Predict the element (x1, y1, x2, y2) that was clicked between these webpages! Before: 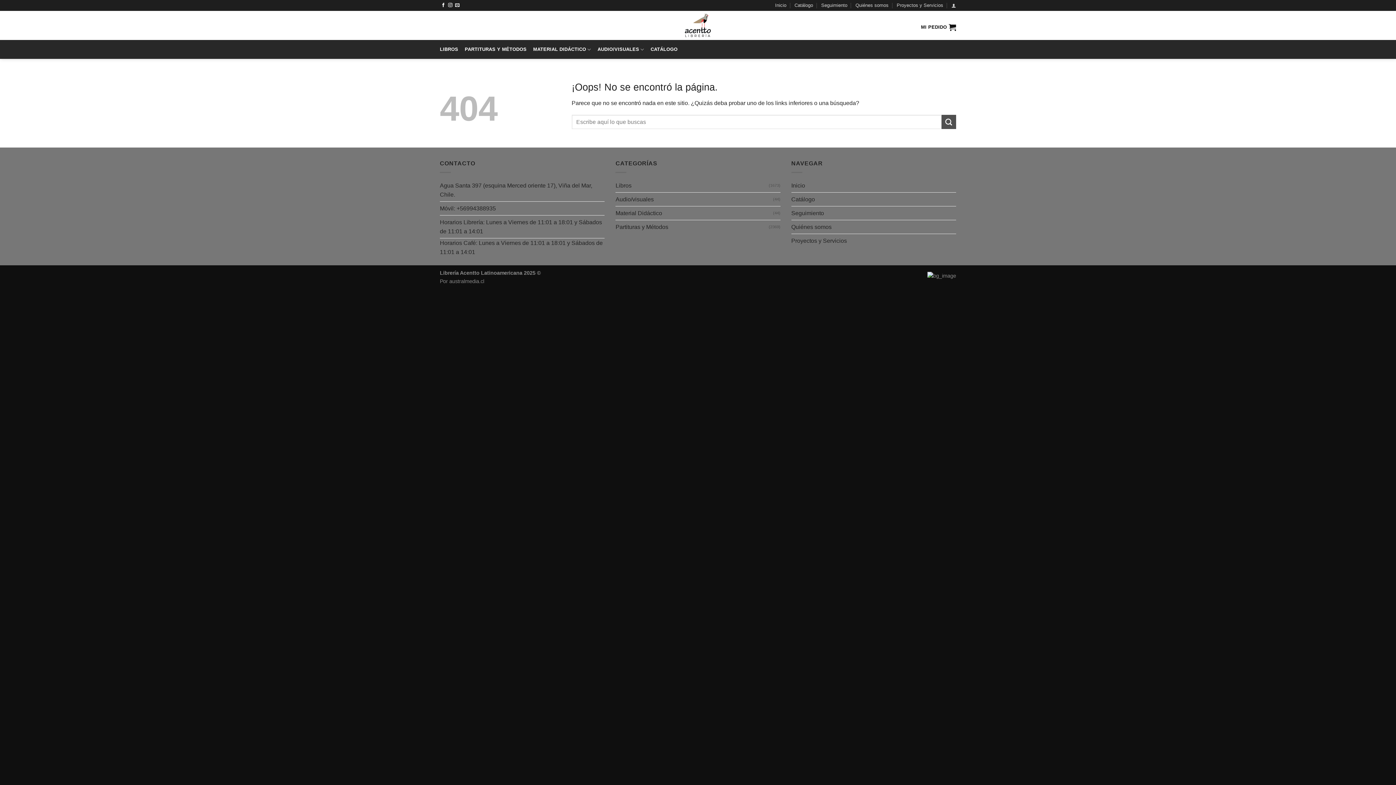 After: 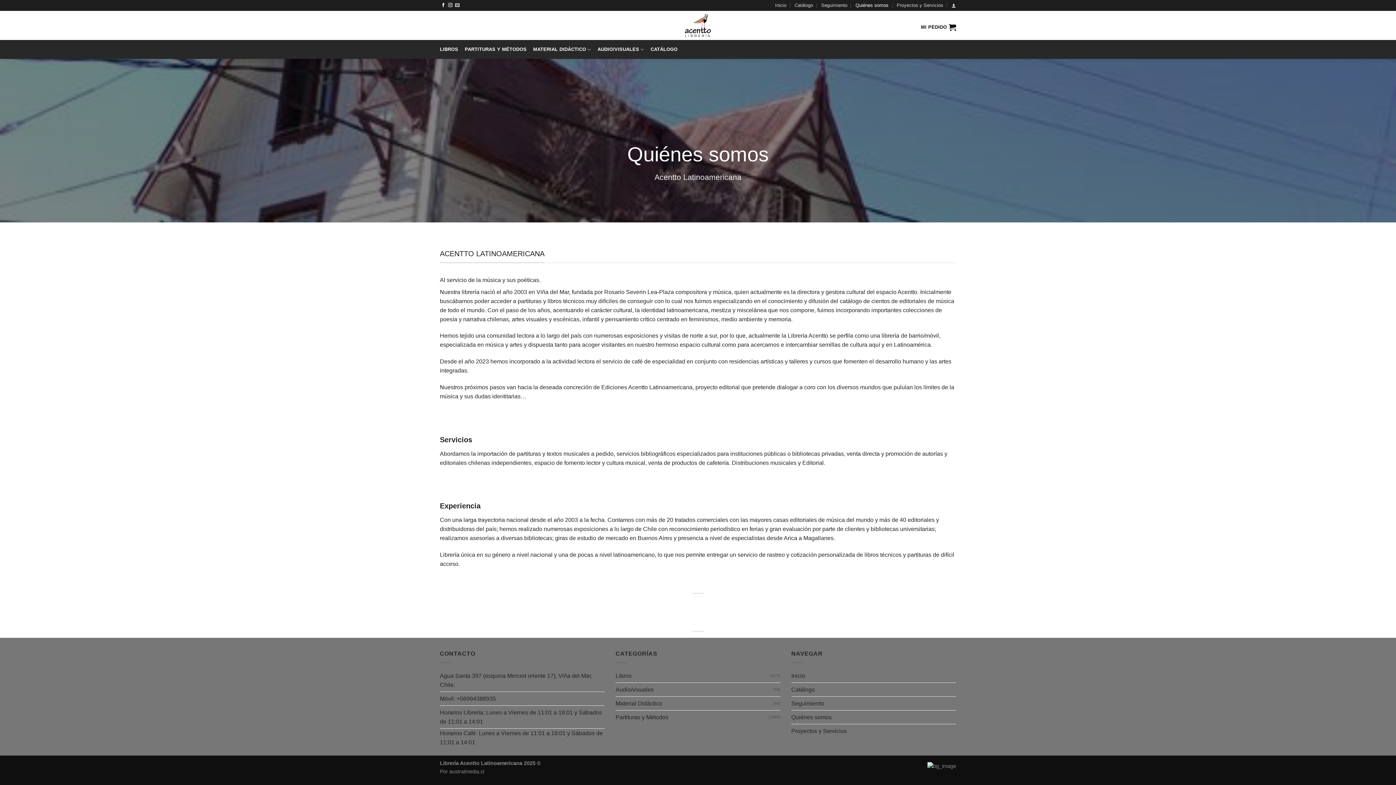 Action: bbox: (791, 220, 831, 233) label: Quiénes somos